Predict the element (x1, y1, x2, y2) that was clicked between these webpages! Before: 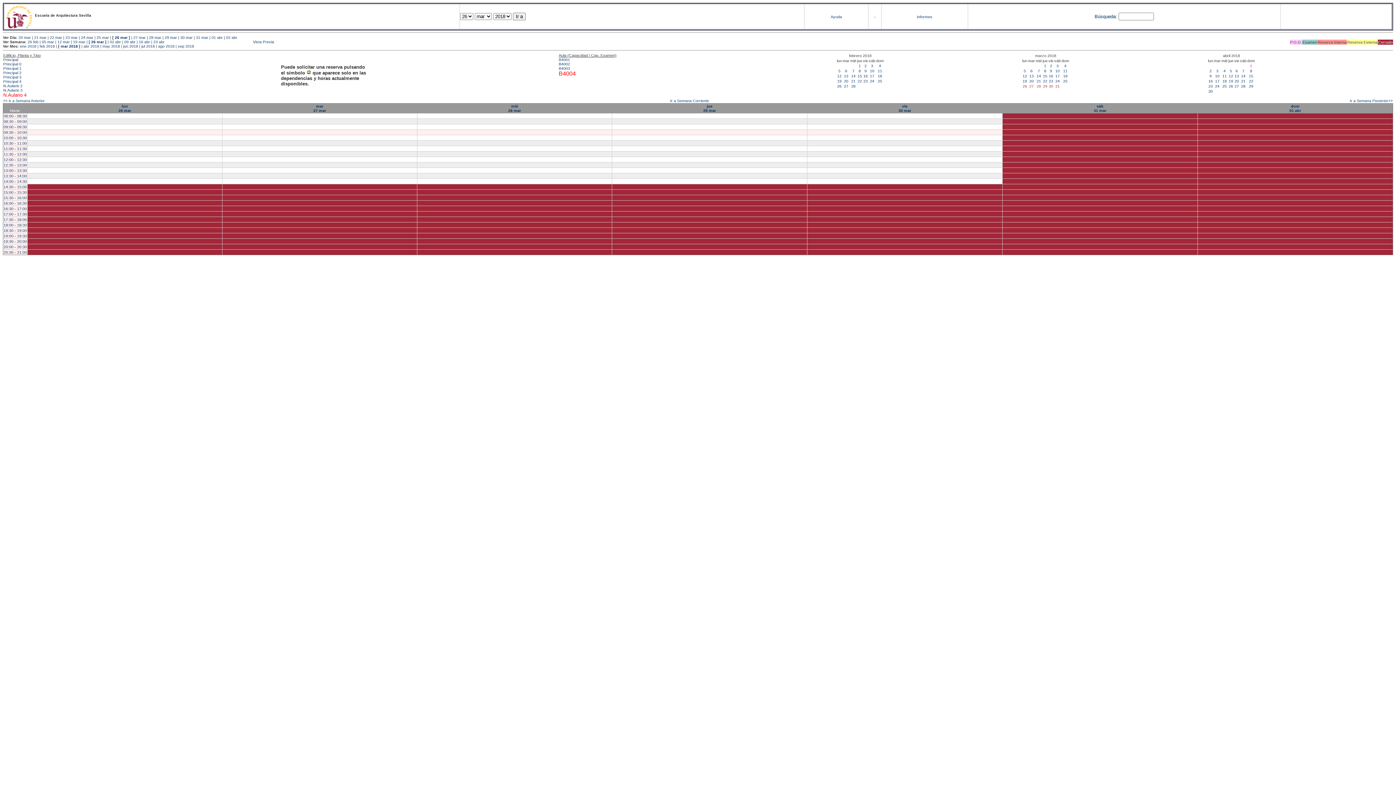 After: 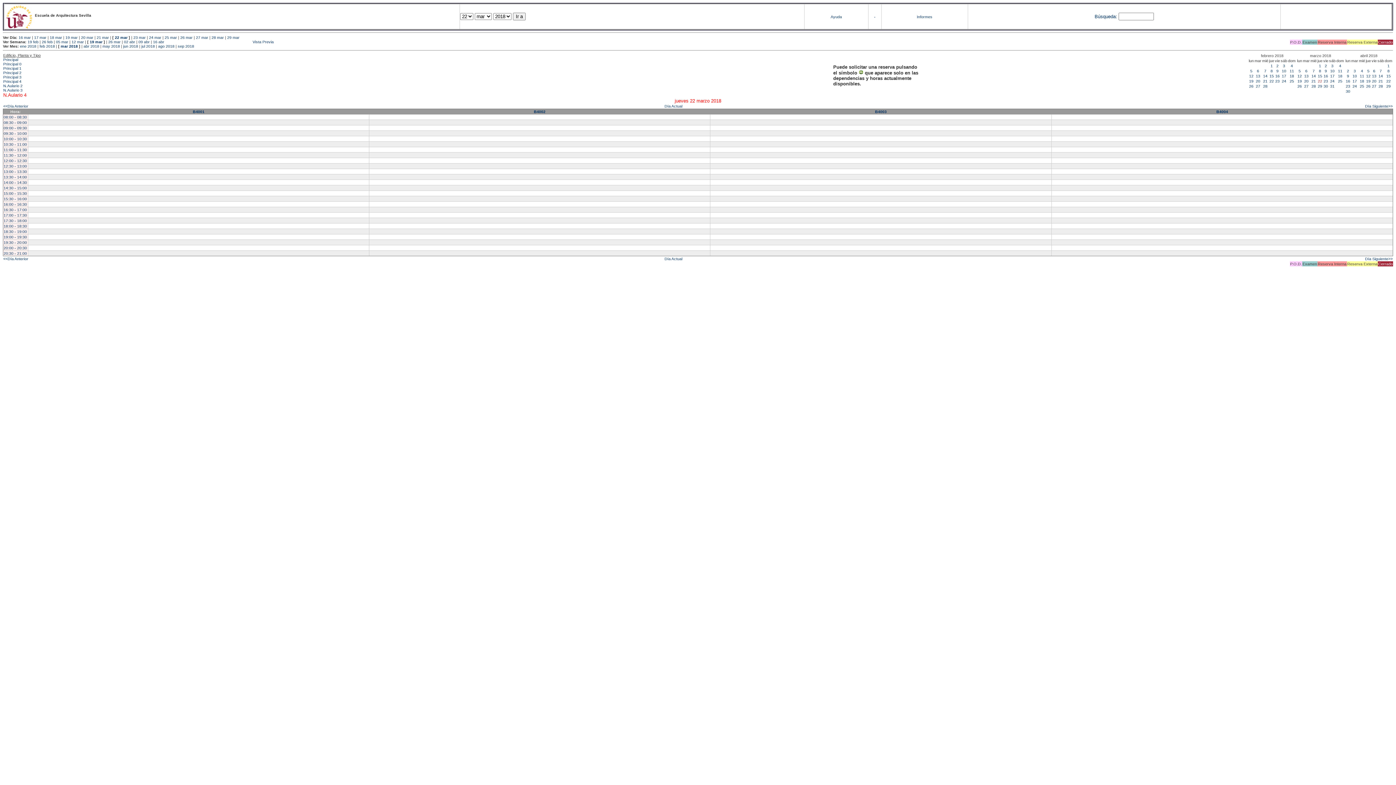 Action: bbox: (49, 35, 62, 39) label: 22 mar